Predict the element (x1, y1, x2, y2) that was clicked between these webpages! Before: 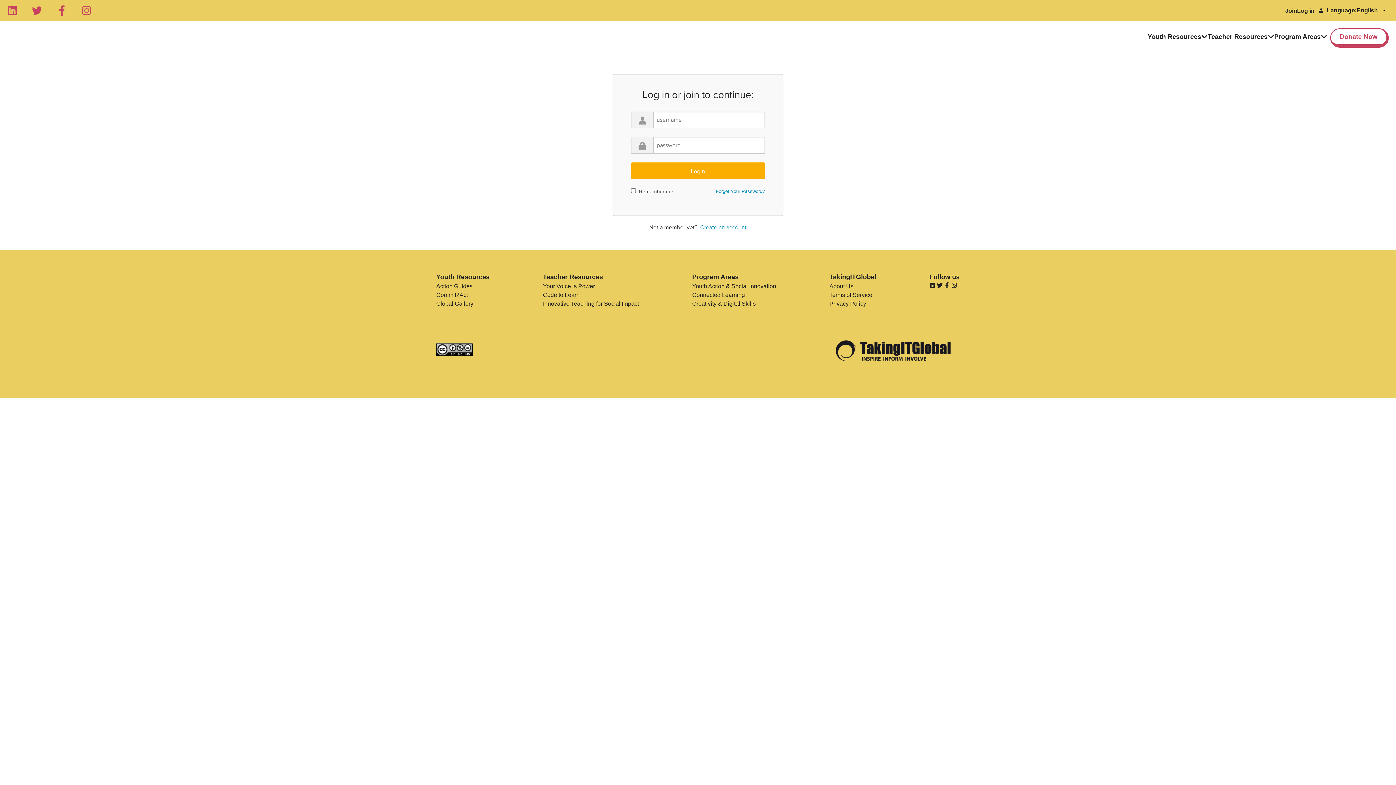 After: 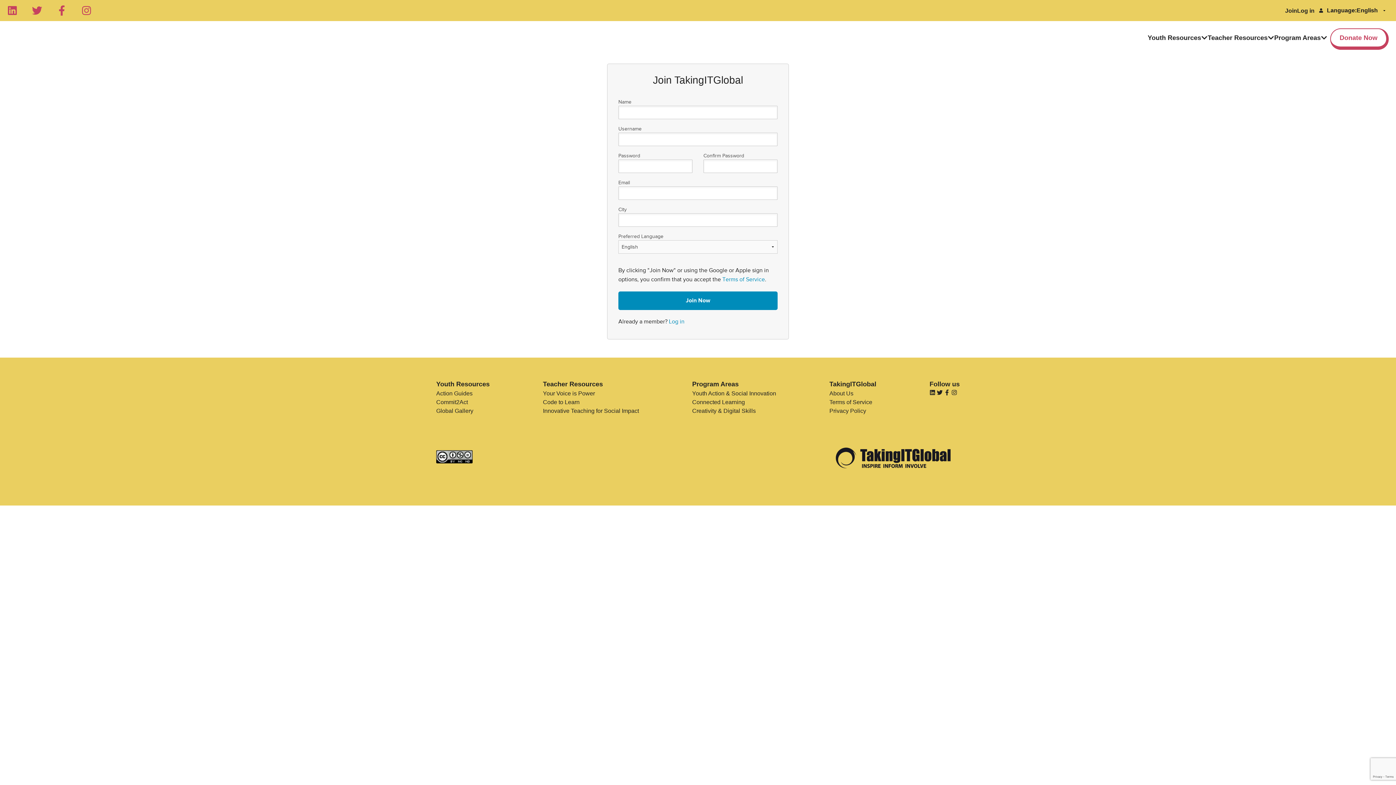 Action: bbox: (700, 224, 746, 230) label: Create an account